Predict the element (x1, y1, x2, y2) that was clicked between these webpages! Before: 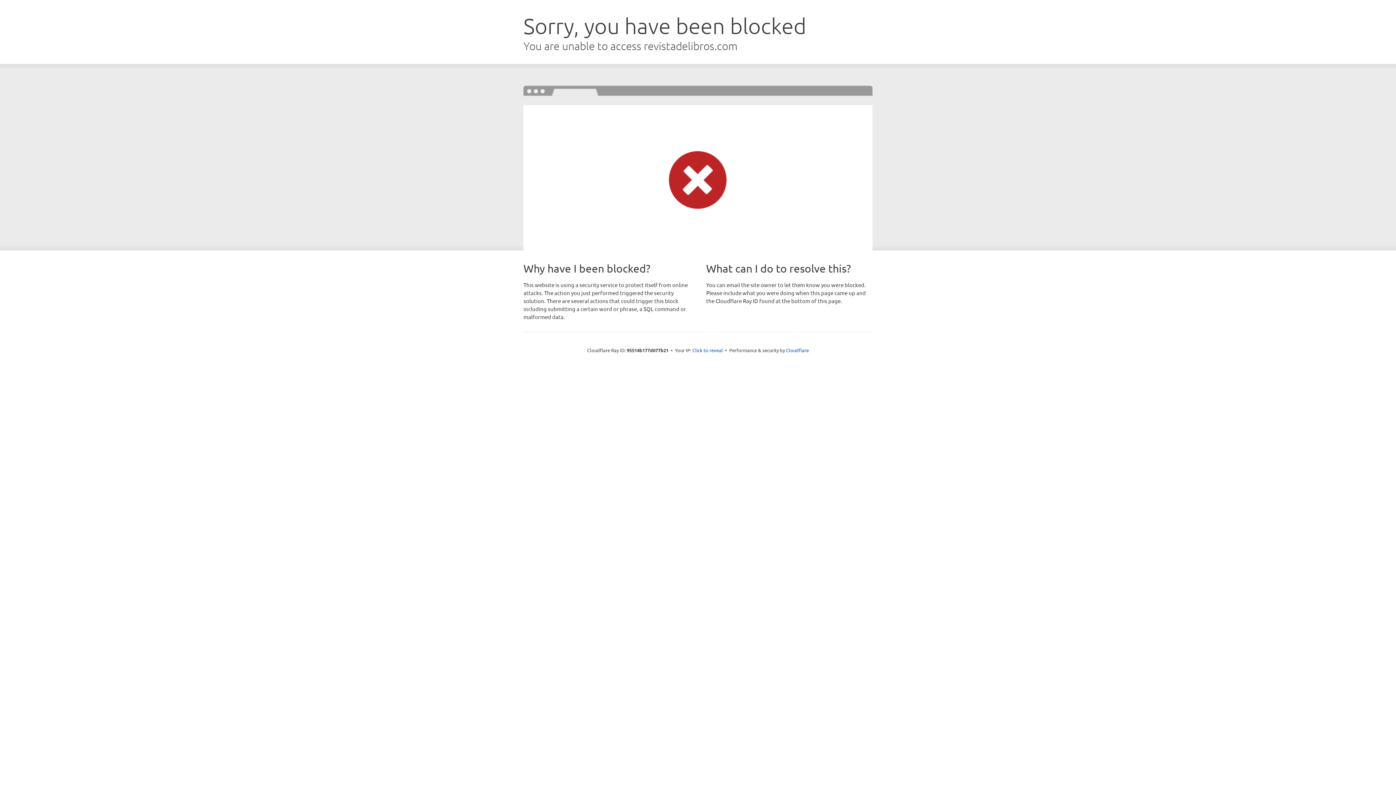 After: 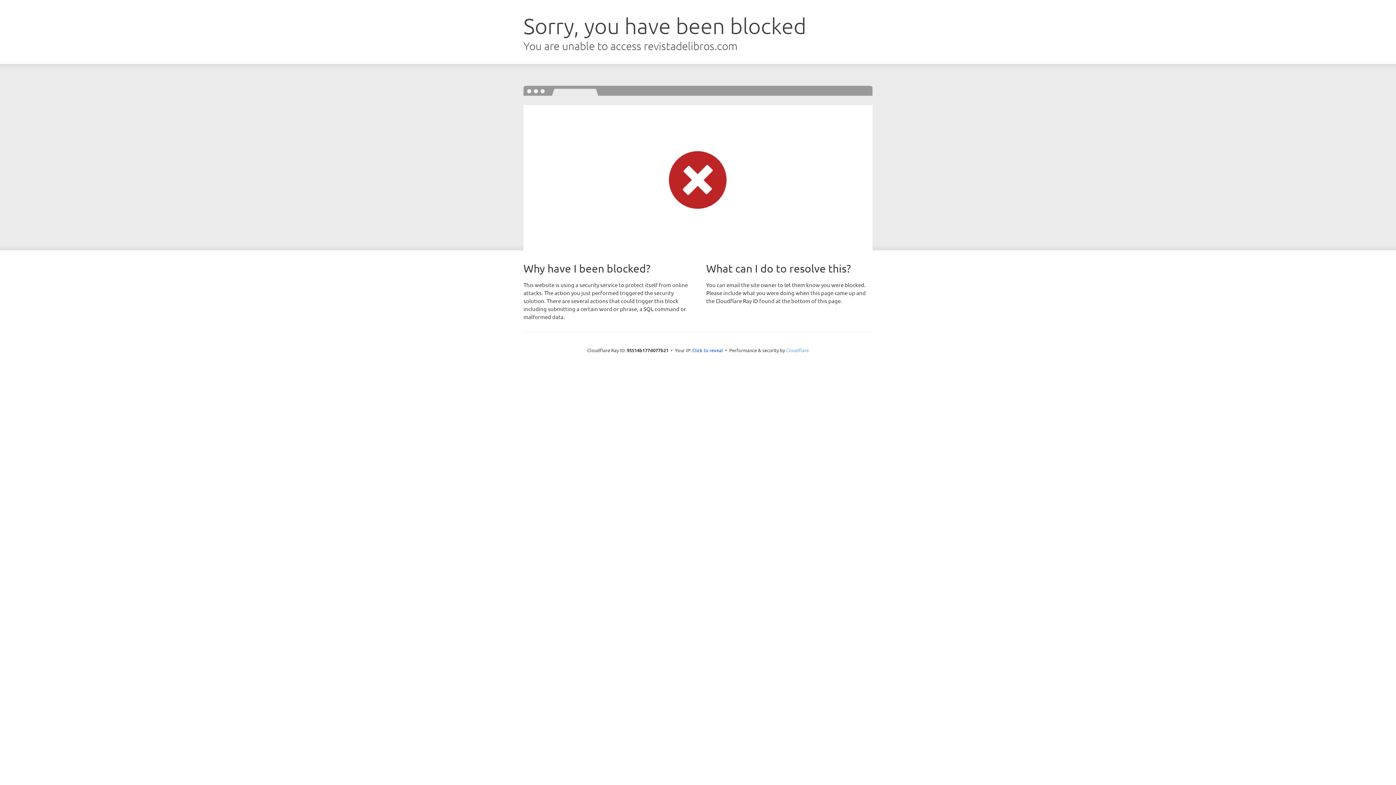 Action: bbox: (786, 347, 809, 353) label: Cloudflare